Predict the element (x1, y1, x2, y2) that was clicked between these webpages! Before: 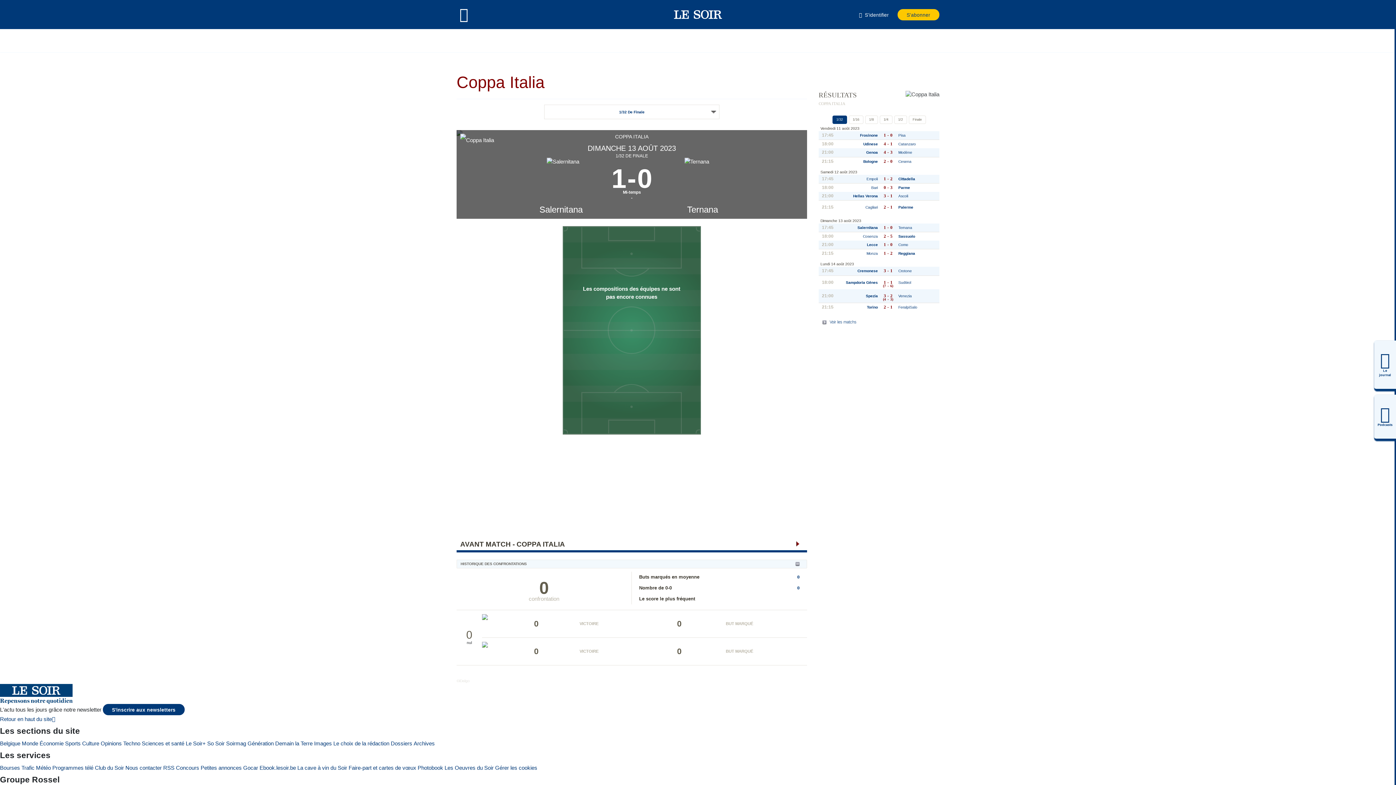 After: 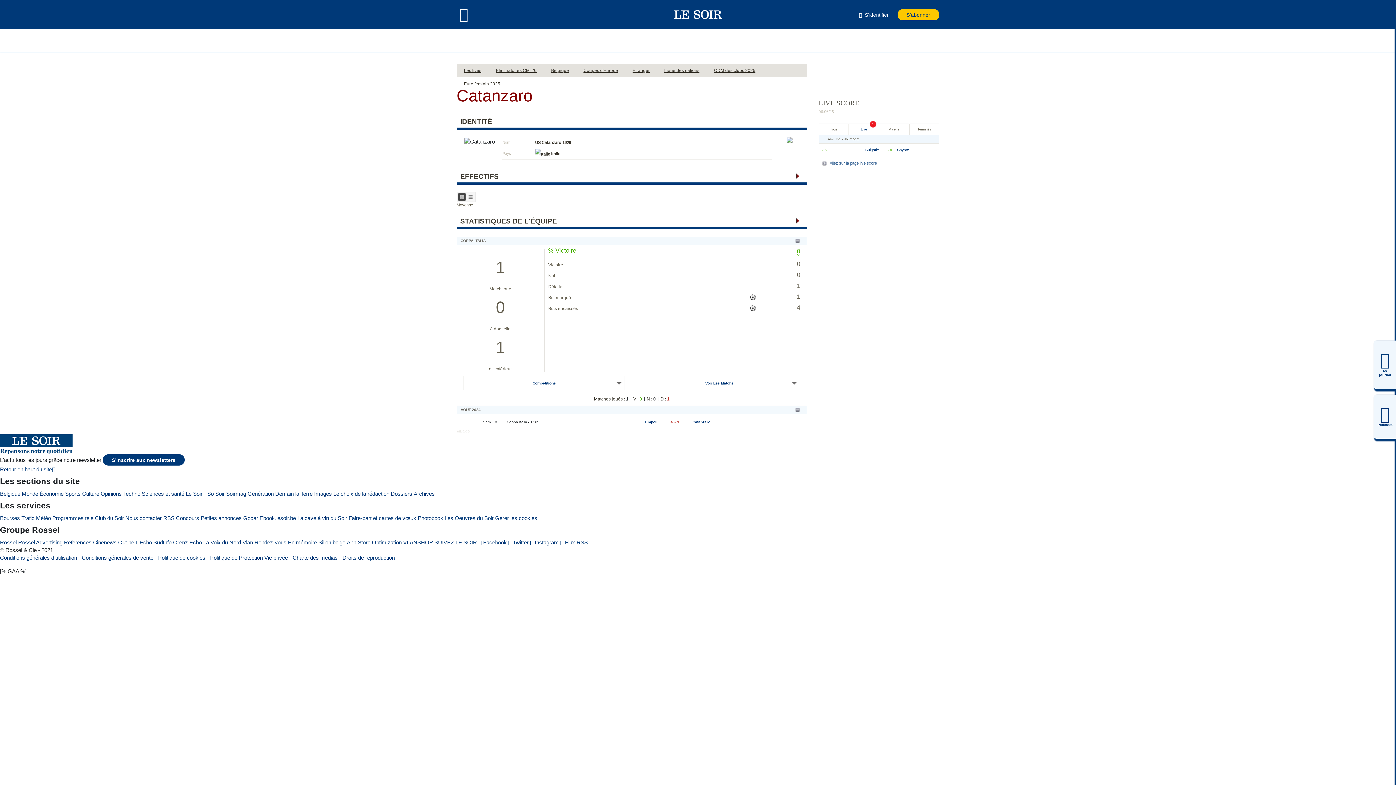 Action: label: Catanzaro bbox: (898, 140, 939, 148)